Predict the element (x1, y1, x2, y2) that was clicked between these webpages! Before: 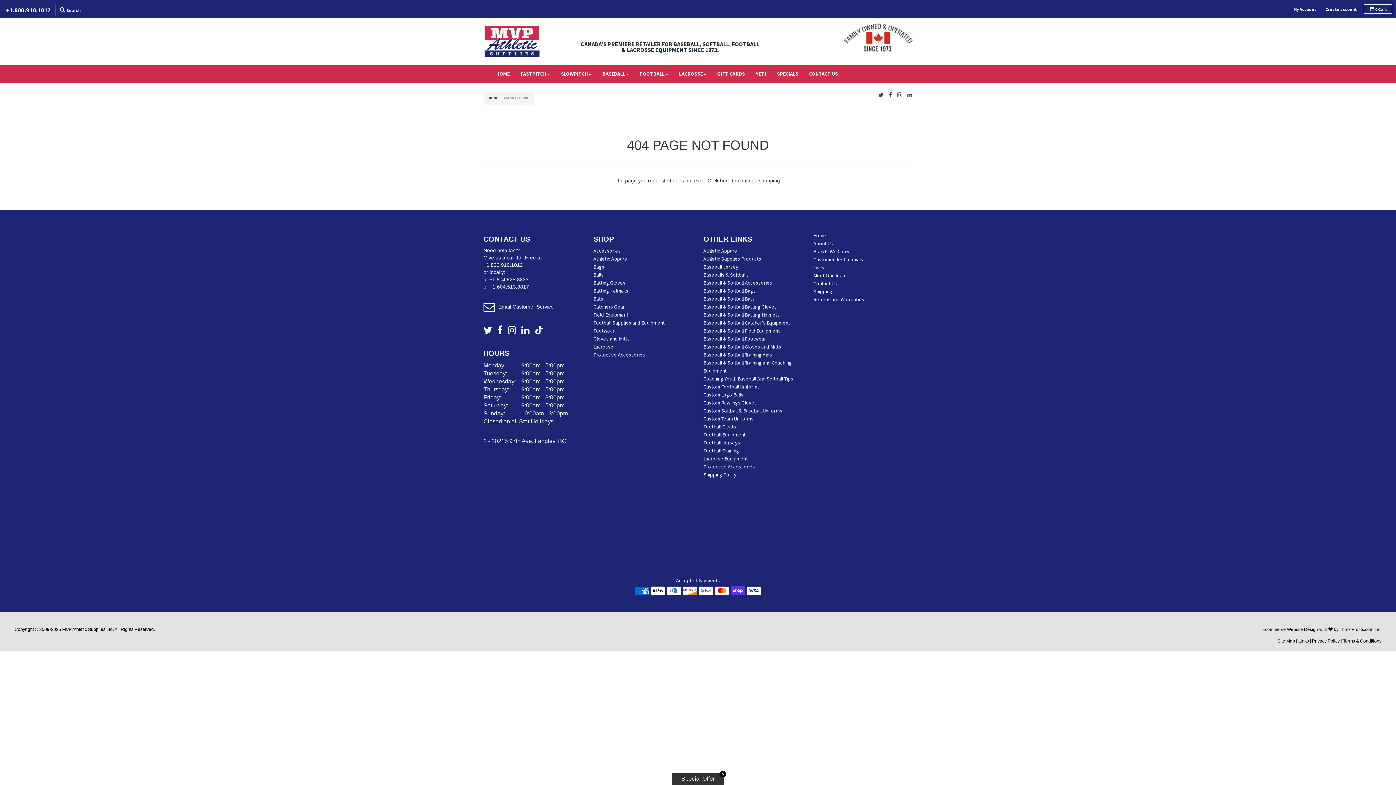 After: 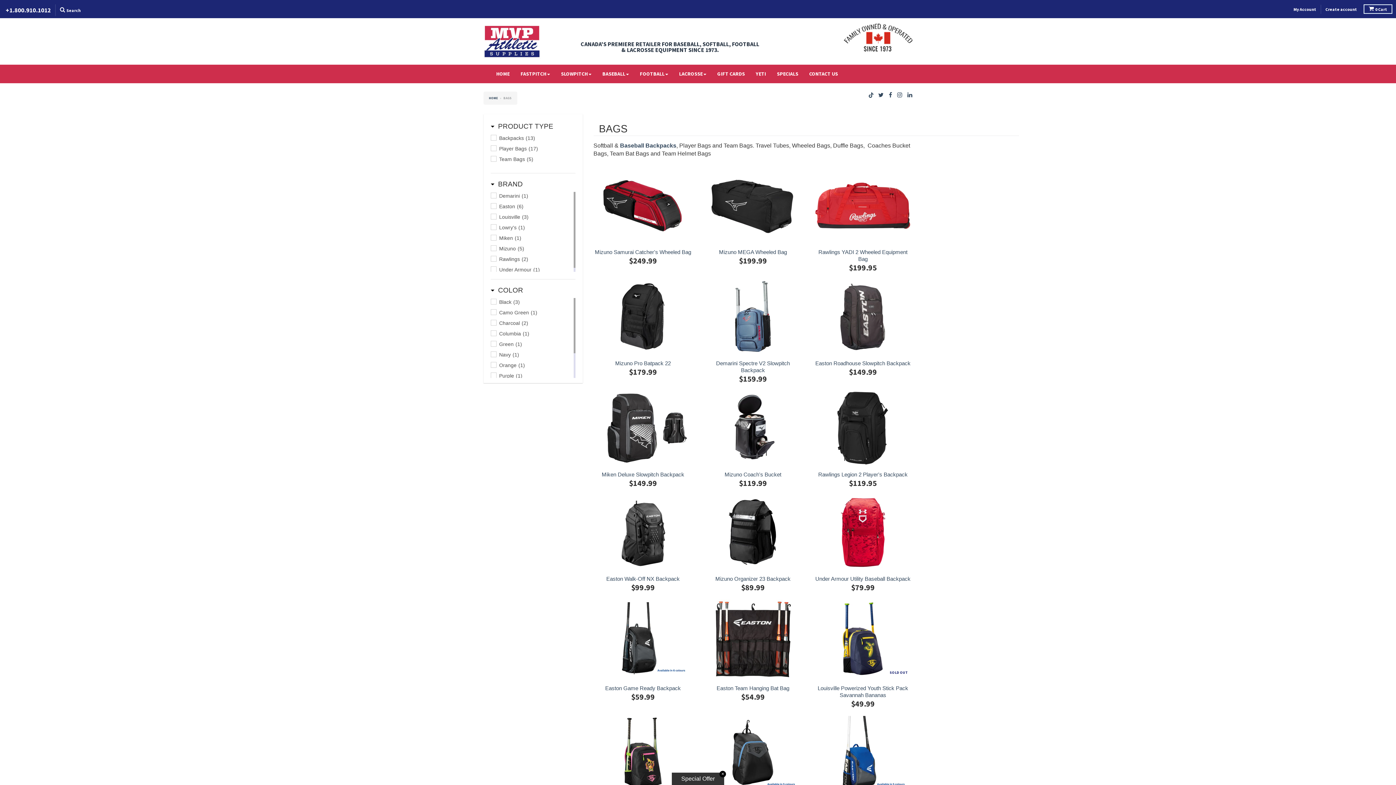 Action: bbox: (593, 263, 604, 270) label: Bags